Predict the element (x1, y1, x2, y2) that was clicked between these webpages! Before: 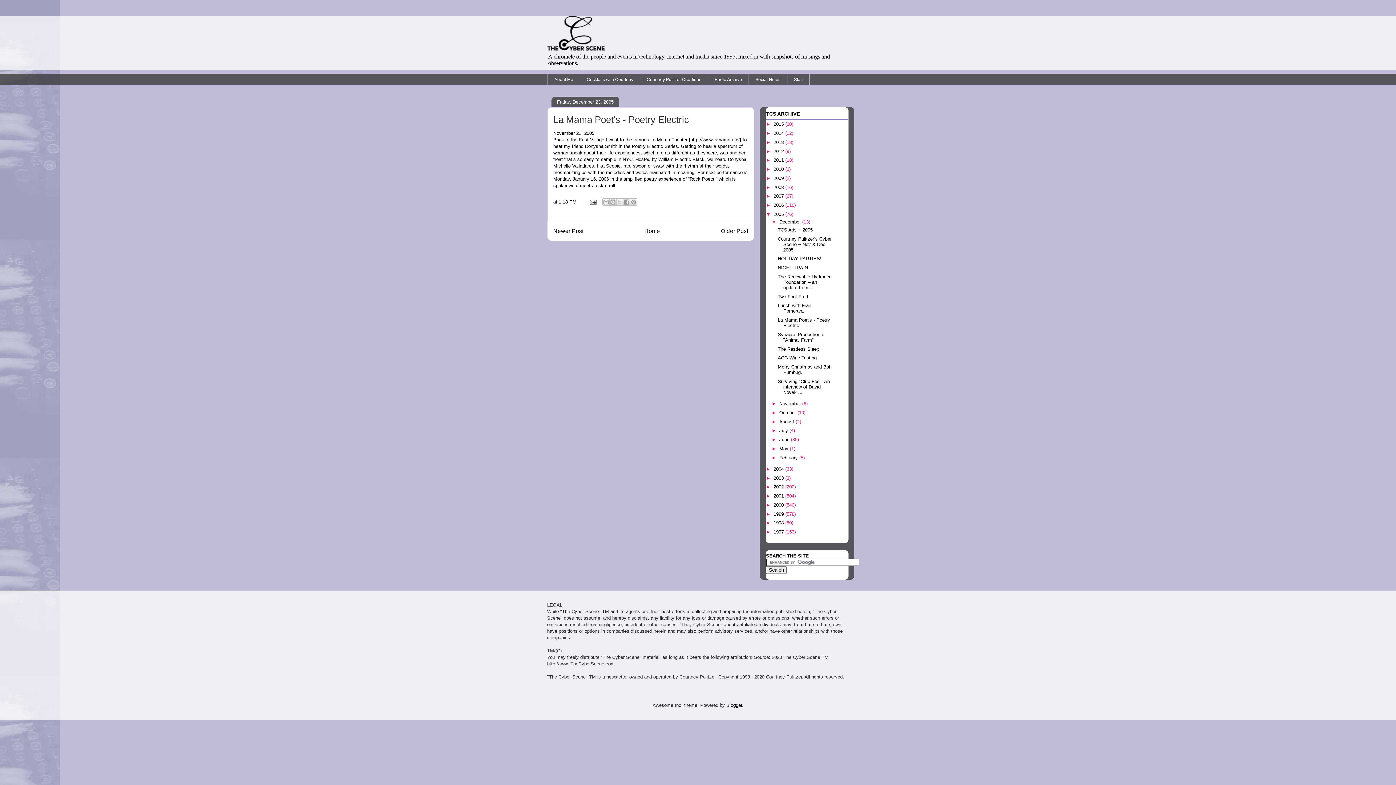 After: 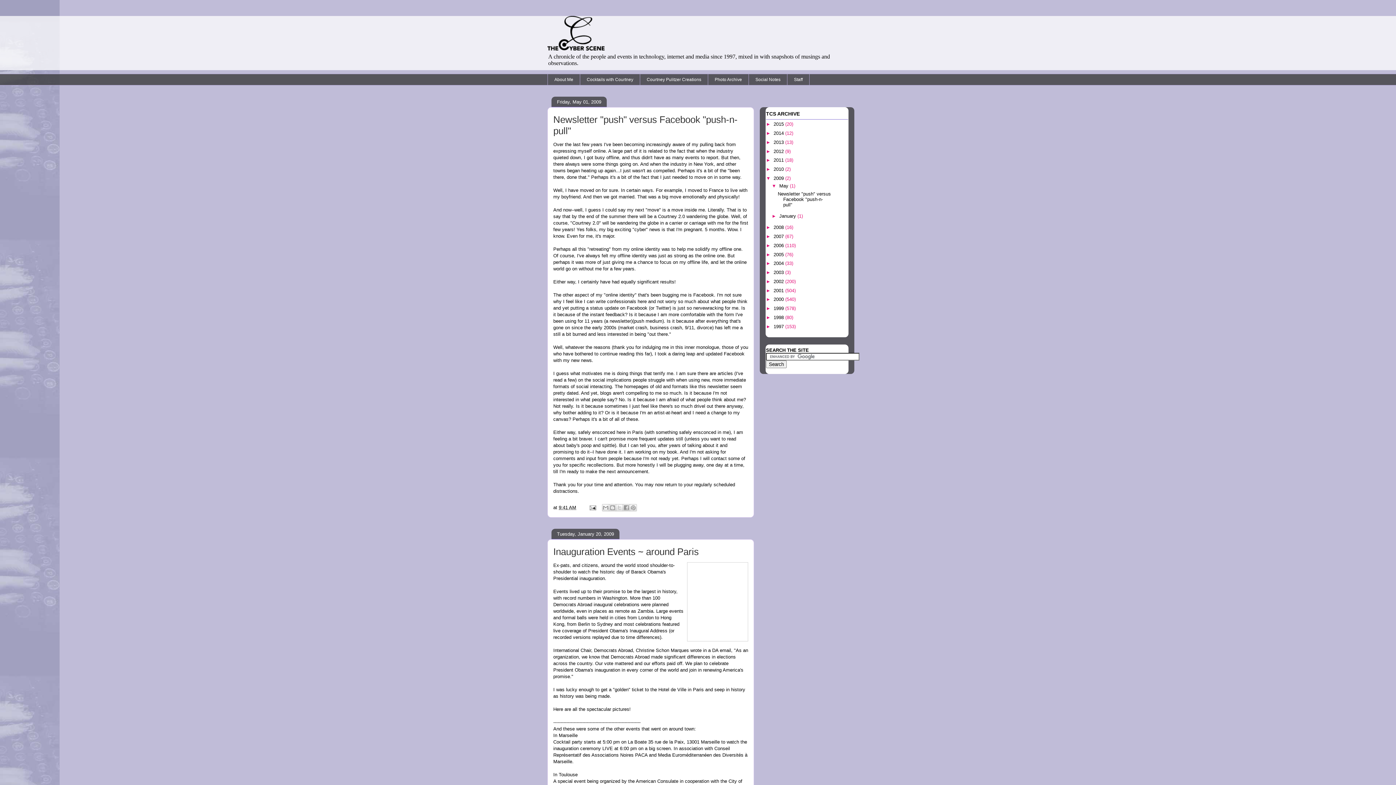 Action: label: 2009  bbox: (773, 175, 785, 181)